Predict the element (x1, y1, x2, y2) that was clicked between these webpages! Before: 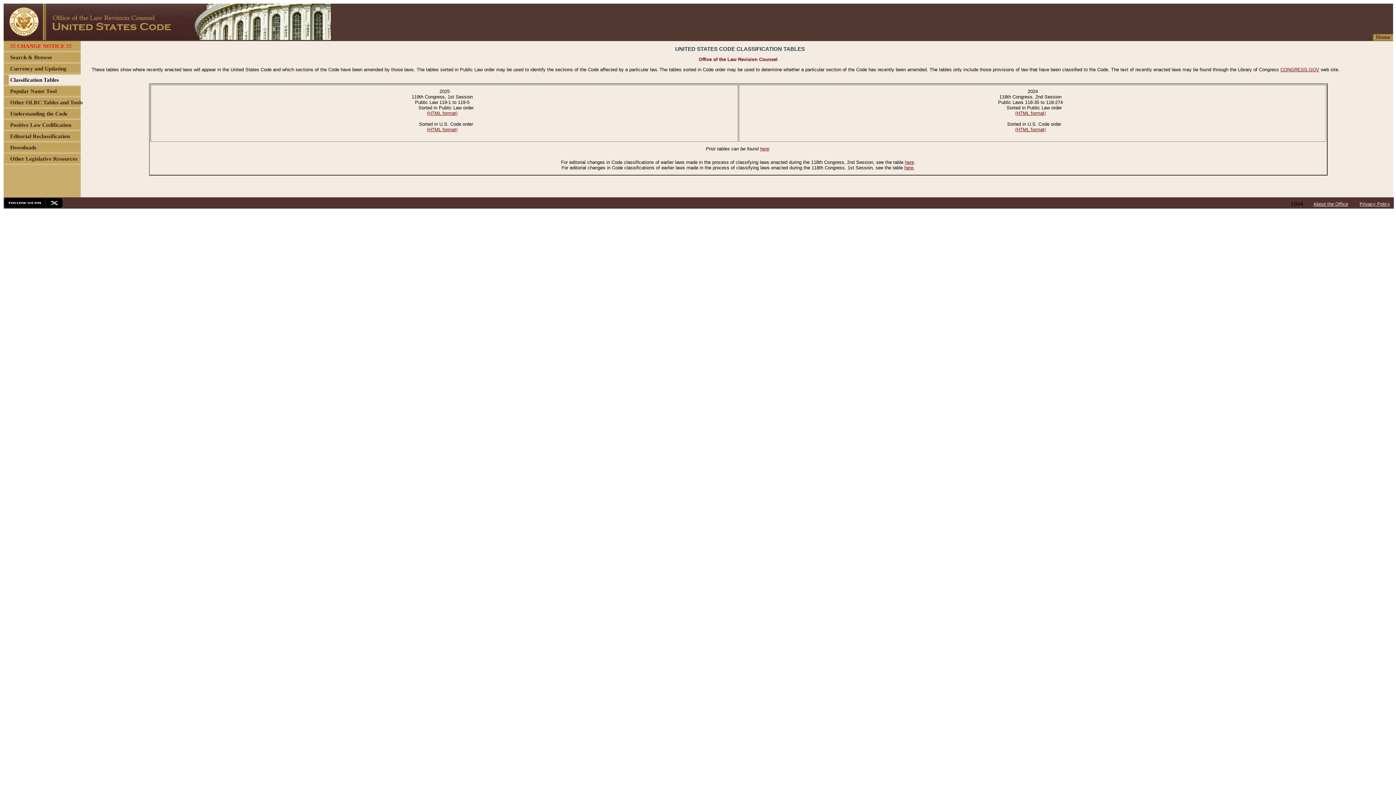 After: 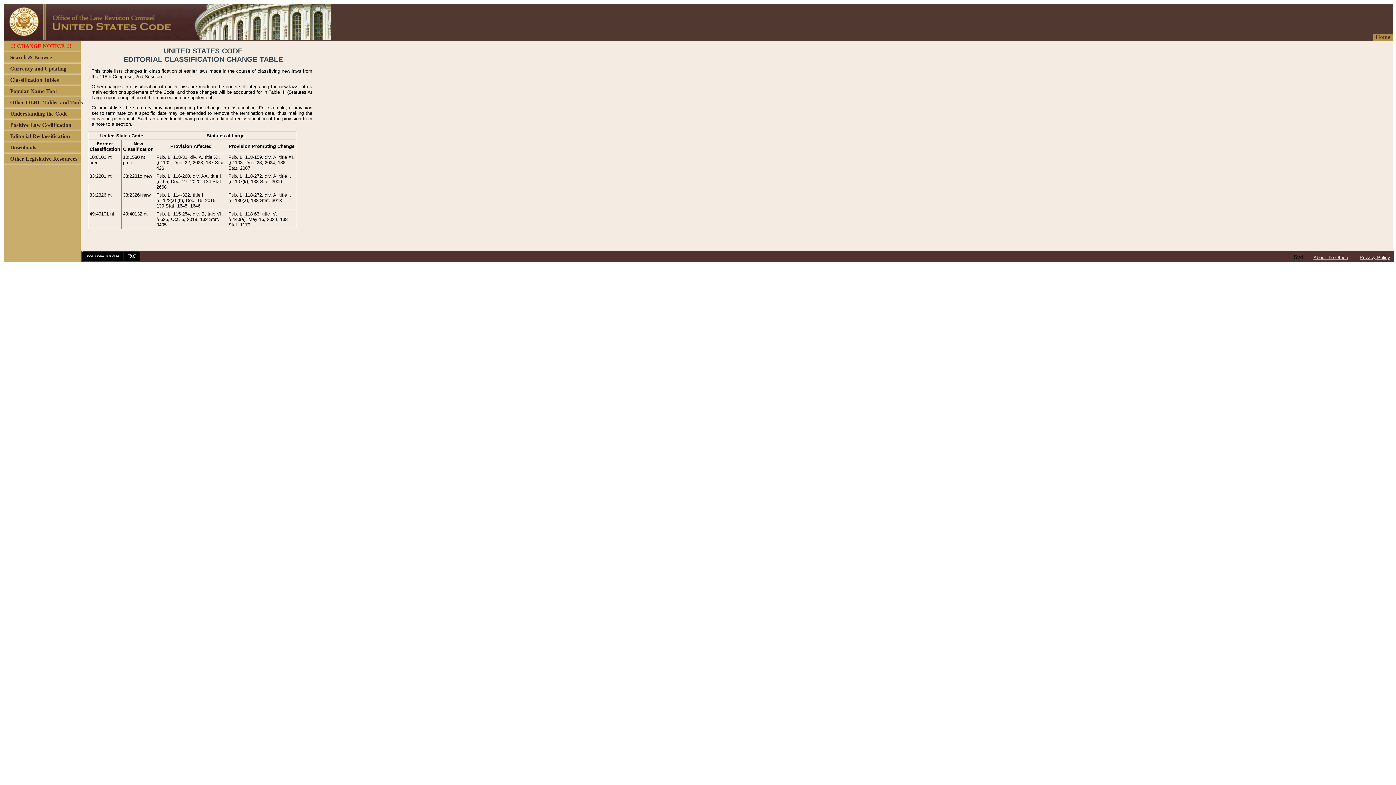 Action: bbox: (905, 159, 914, 165) label: here